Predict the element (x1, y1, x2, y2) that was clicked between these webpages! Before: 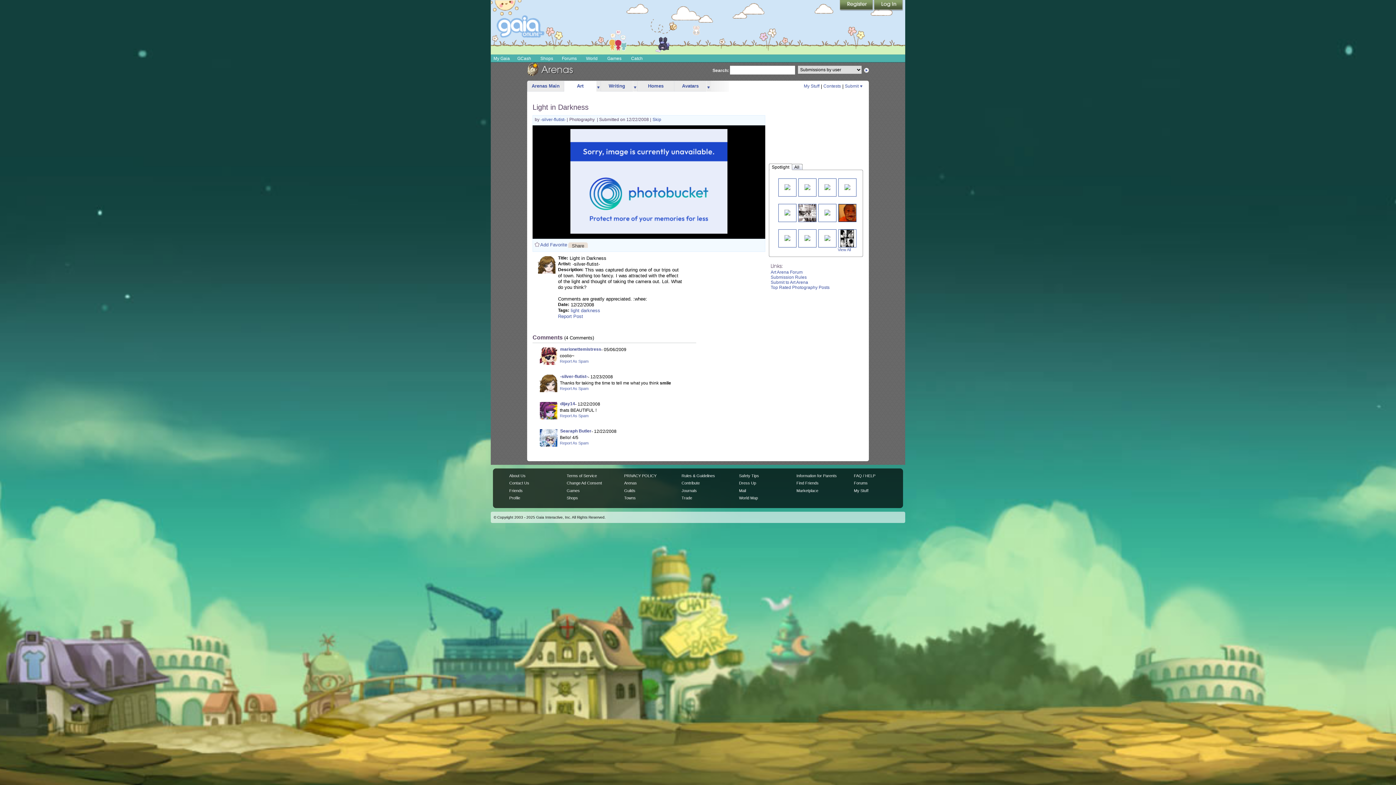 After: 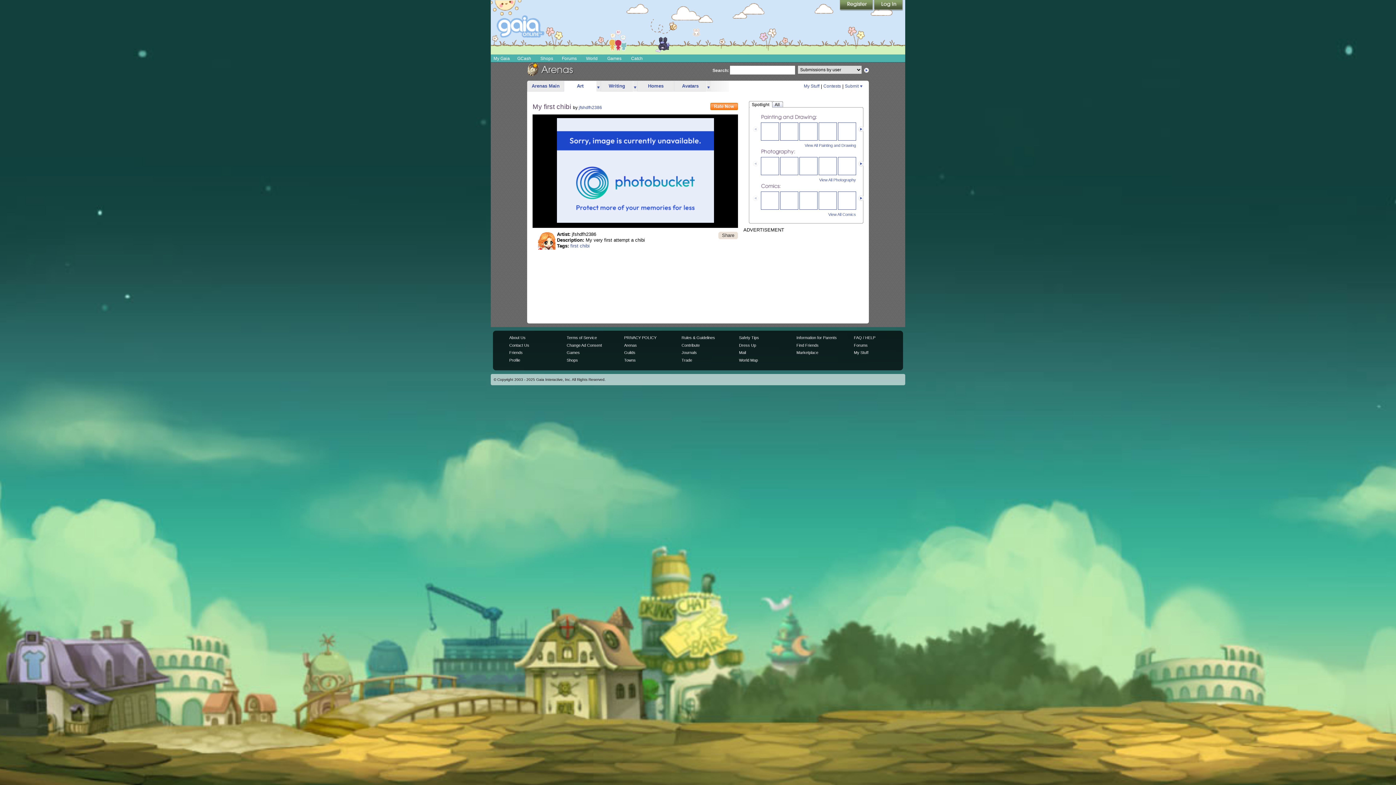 Action: bbox: (564, 81, 596, 91) label: Art